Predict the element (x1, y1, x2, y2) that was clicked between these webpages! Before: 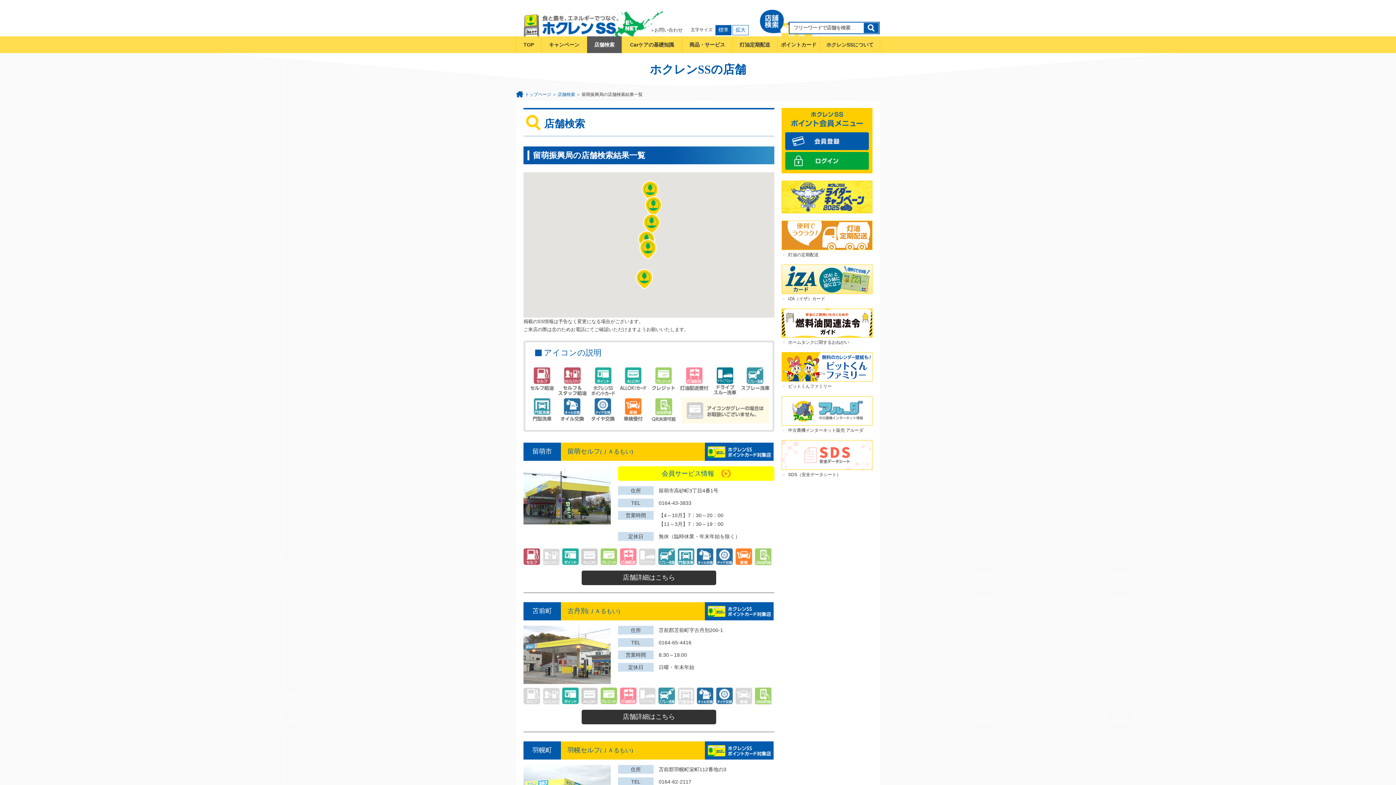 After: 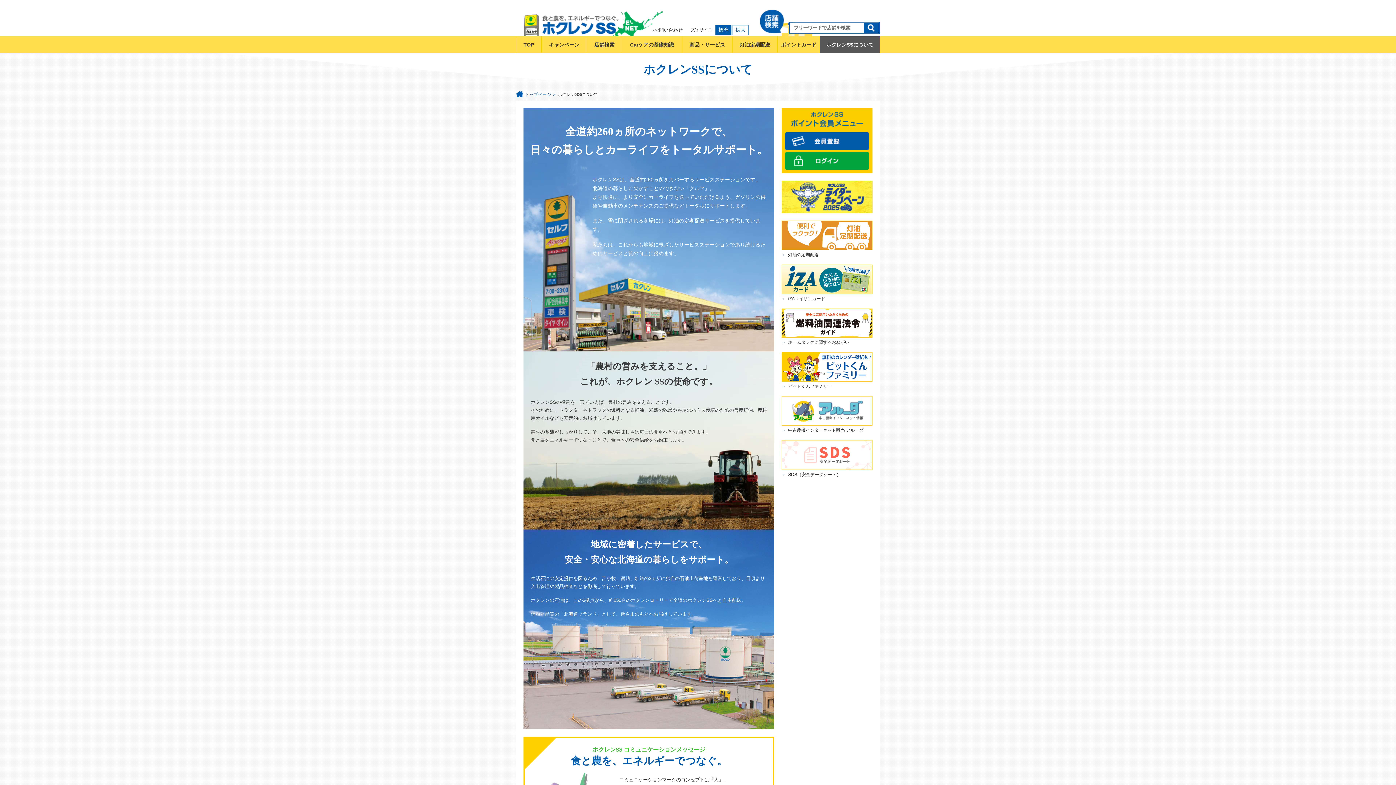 Action: label: ホクレンSSについて bbox: (820, 36, 880, 53)